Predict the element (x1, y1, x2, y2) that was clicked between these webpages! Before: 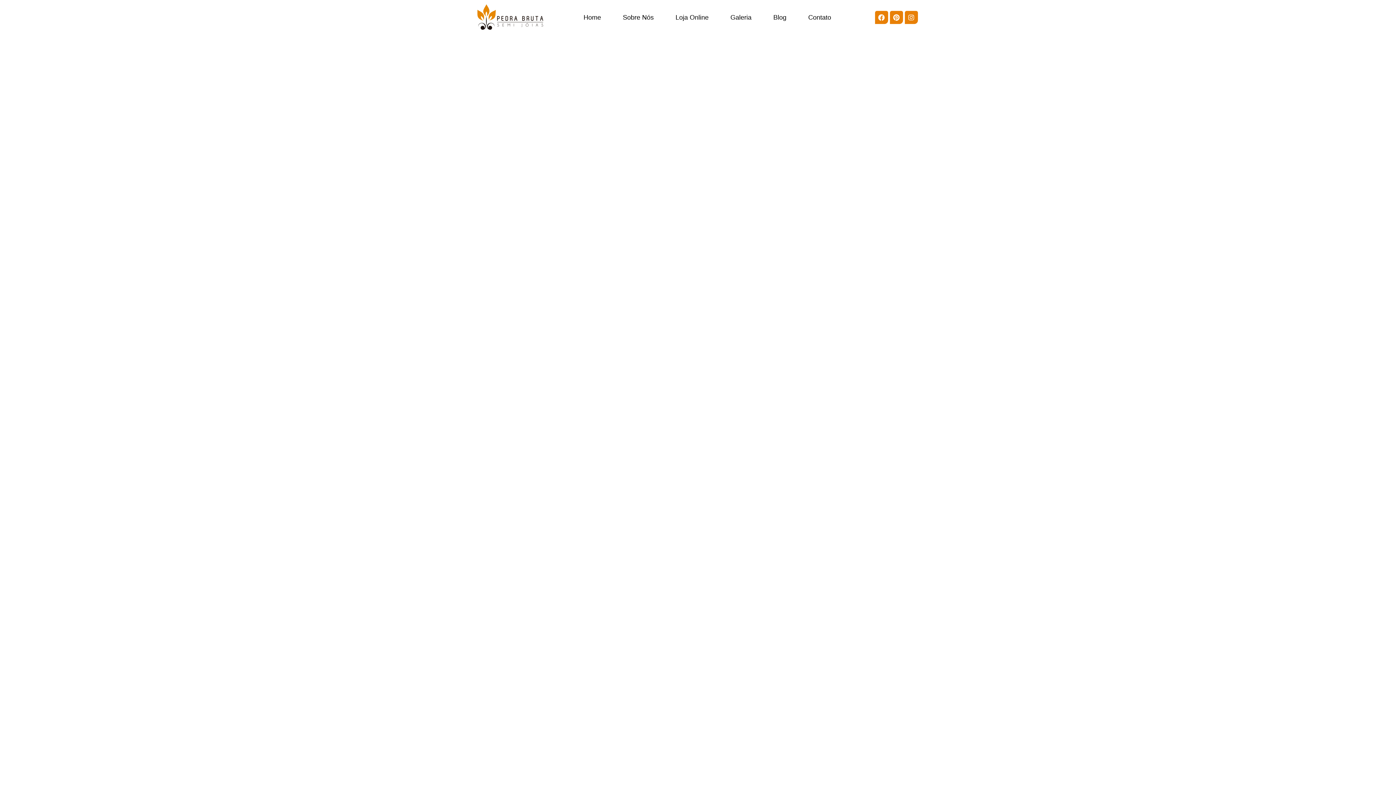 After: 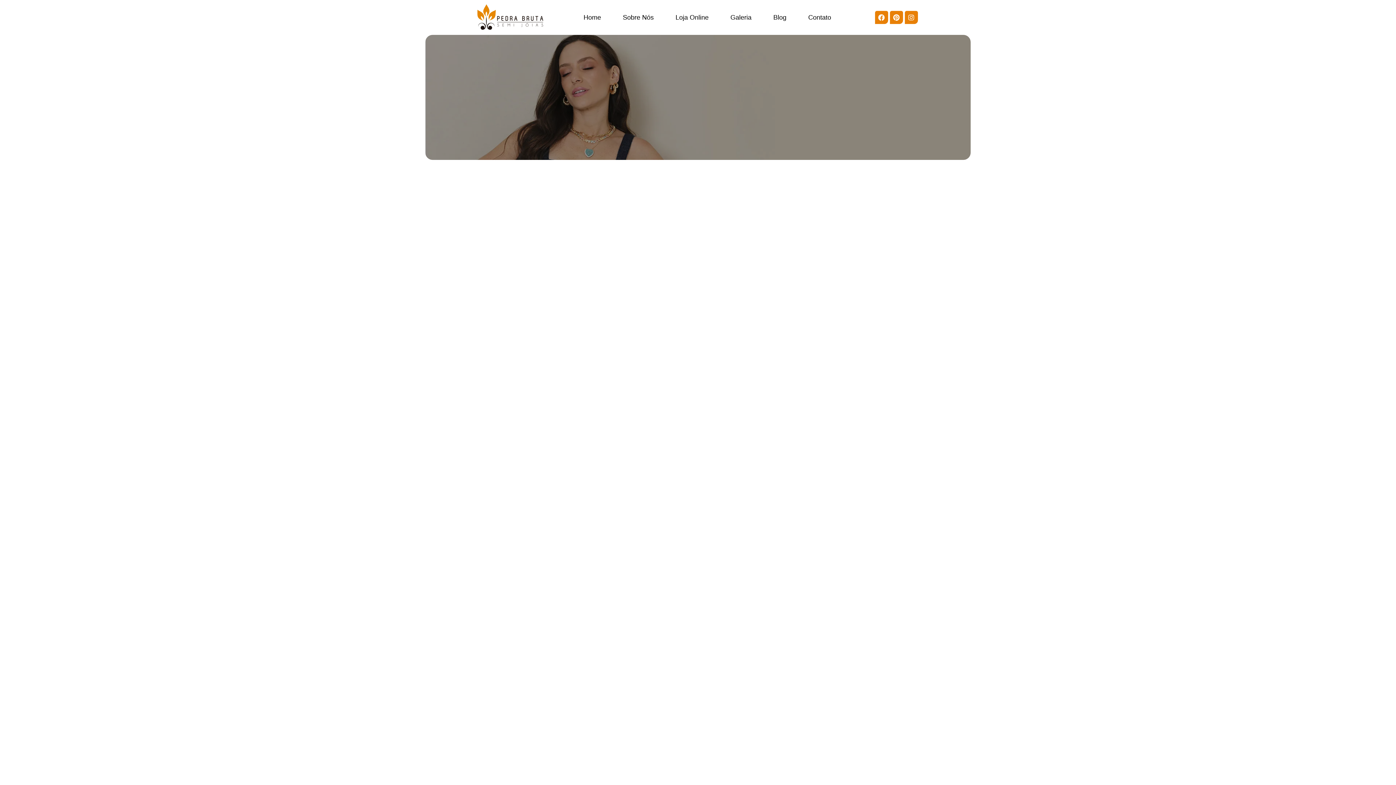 Action: label: Sobre Nós bbox: (612, 8, 664, 26)